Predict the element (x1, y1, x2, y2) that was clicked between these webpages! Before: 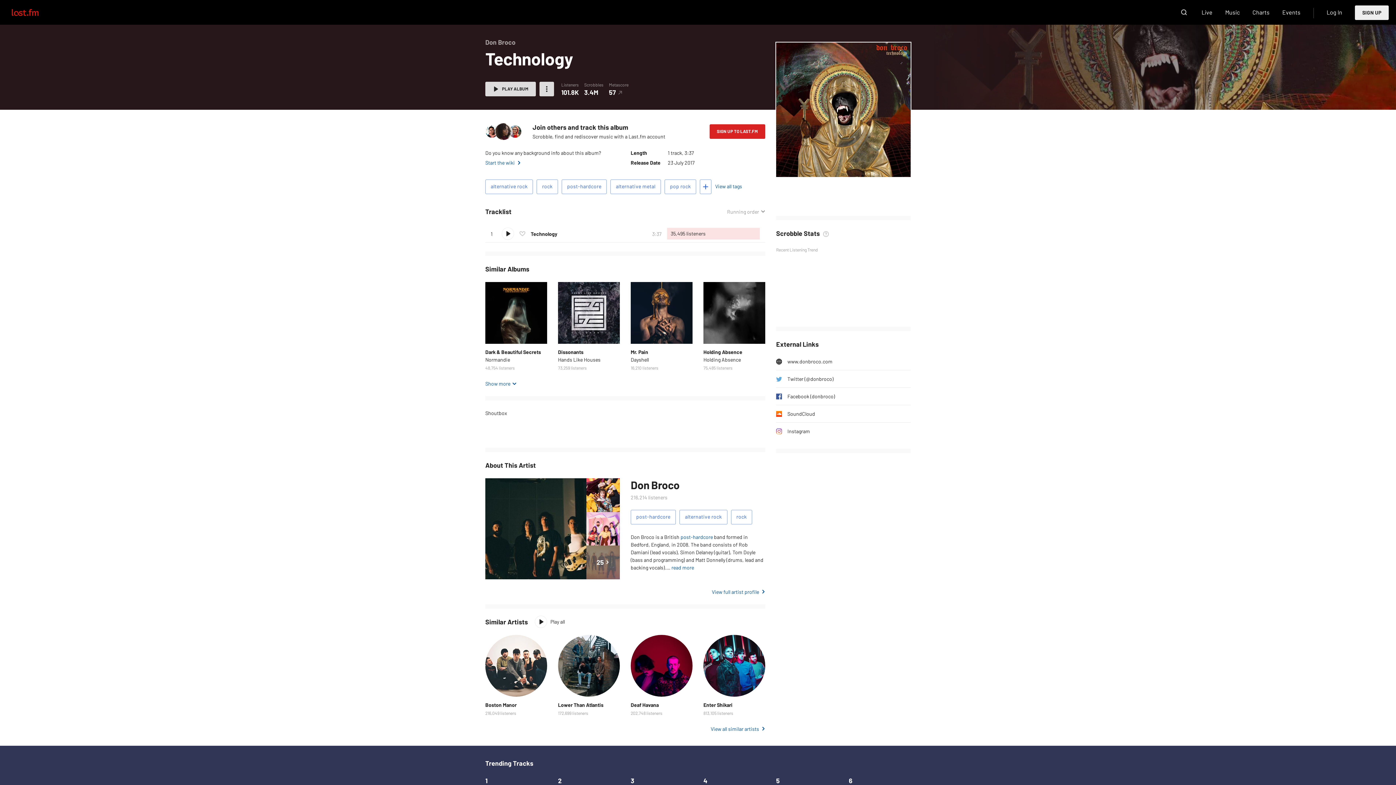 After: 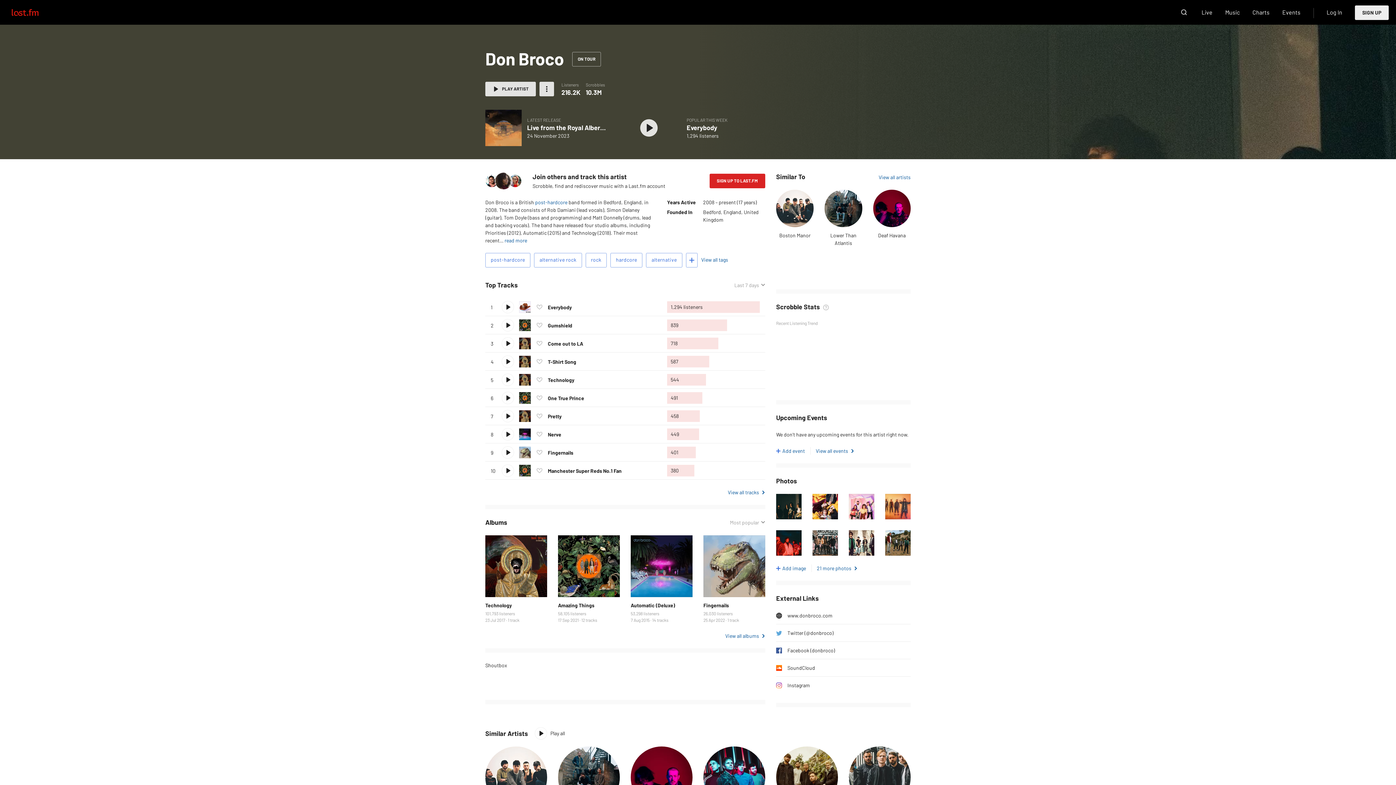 Action: bbox: (485, 38, 515, 46) label: Don Broco